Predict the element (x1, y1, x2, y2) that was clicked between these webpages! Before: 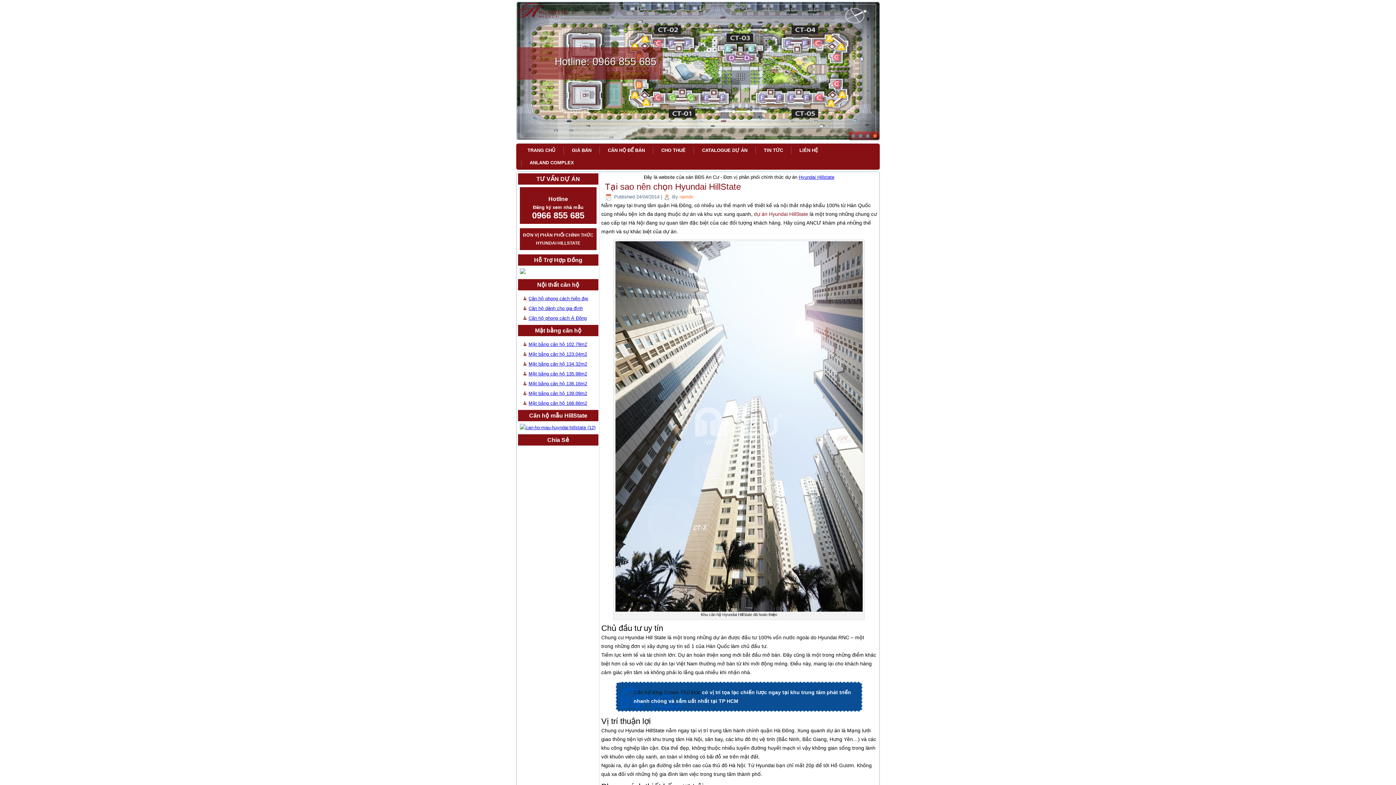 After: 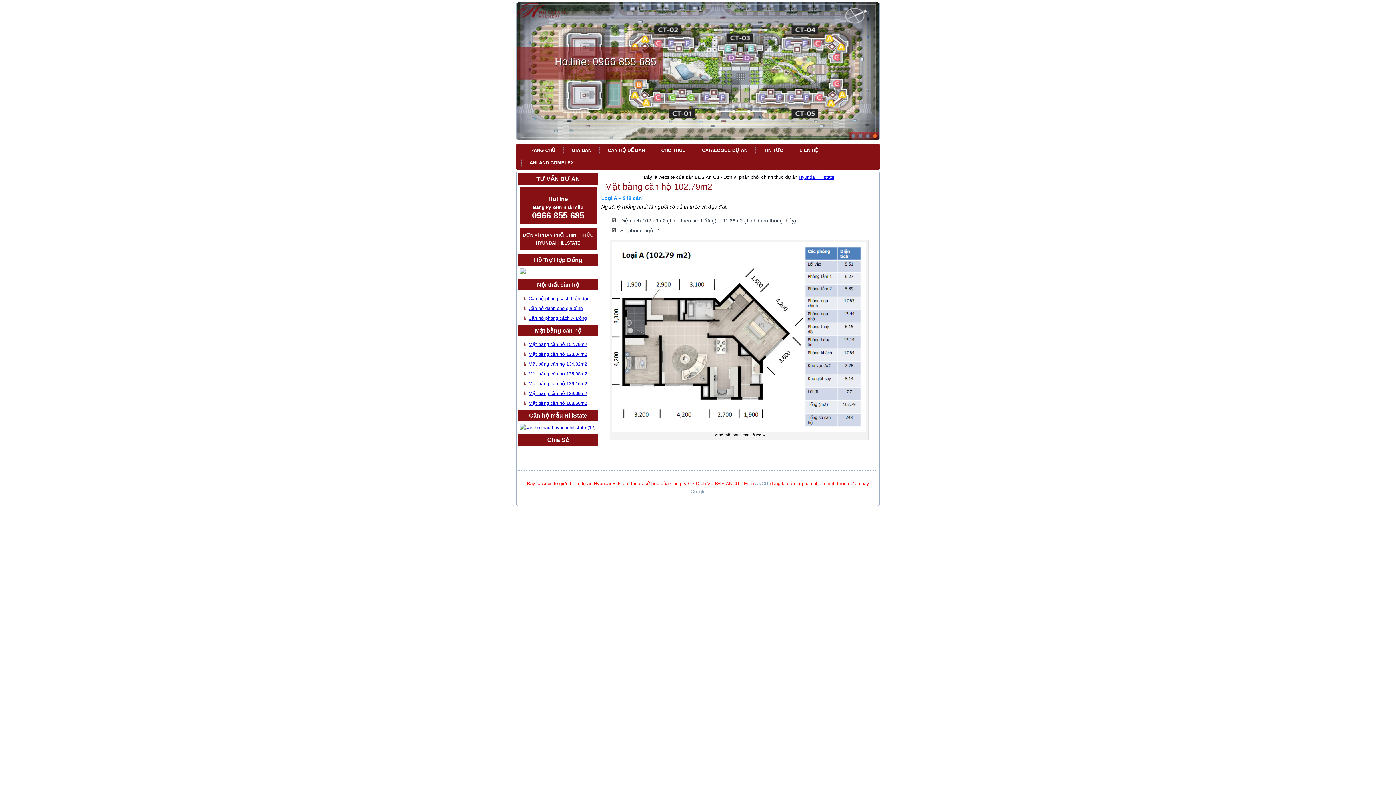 Action: bbox: (528, 341, 587, 347) label: Mặt bằng căn hộ 102.79m2